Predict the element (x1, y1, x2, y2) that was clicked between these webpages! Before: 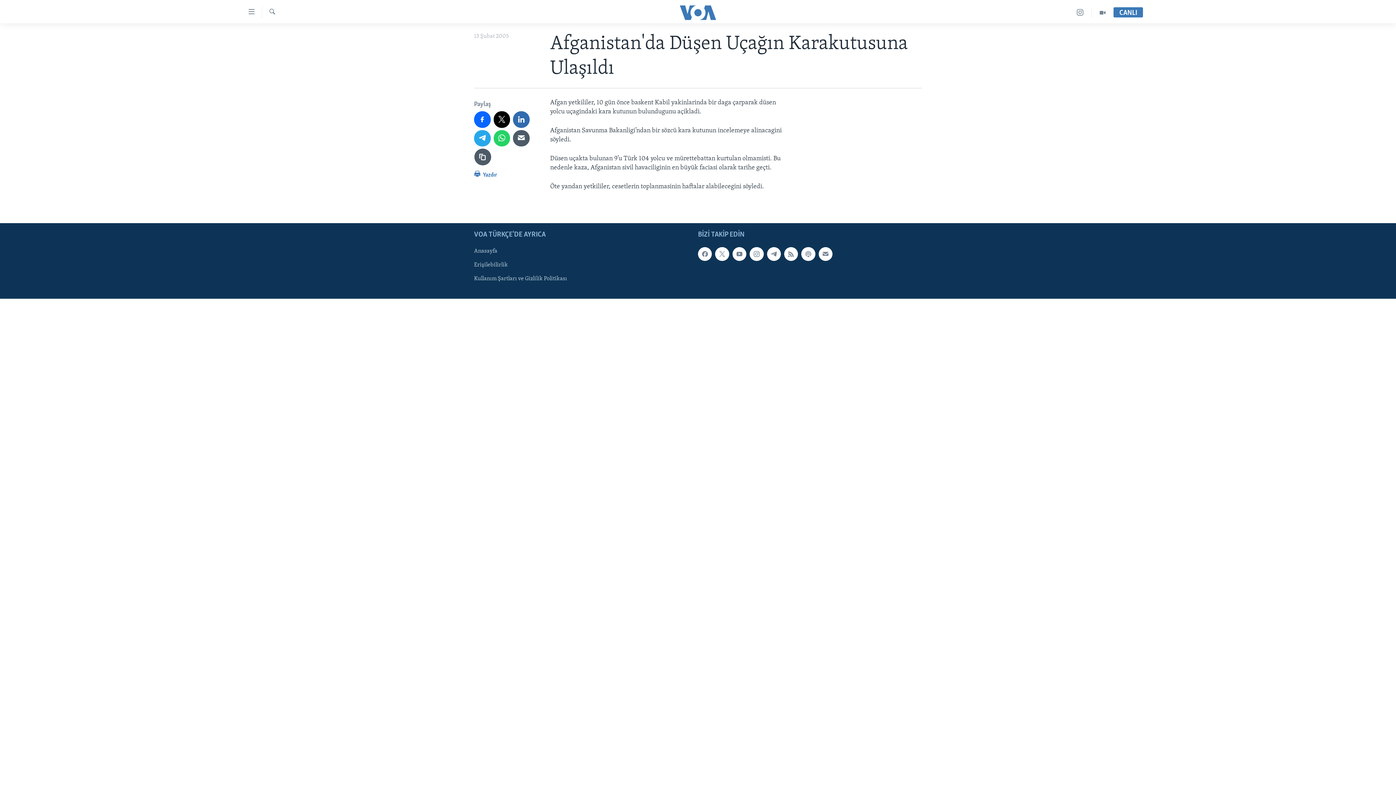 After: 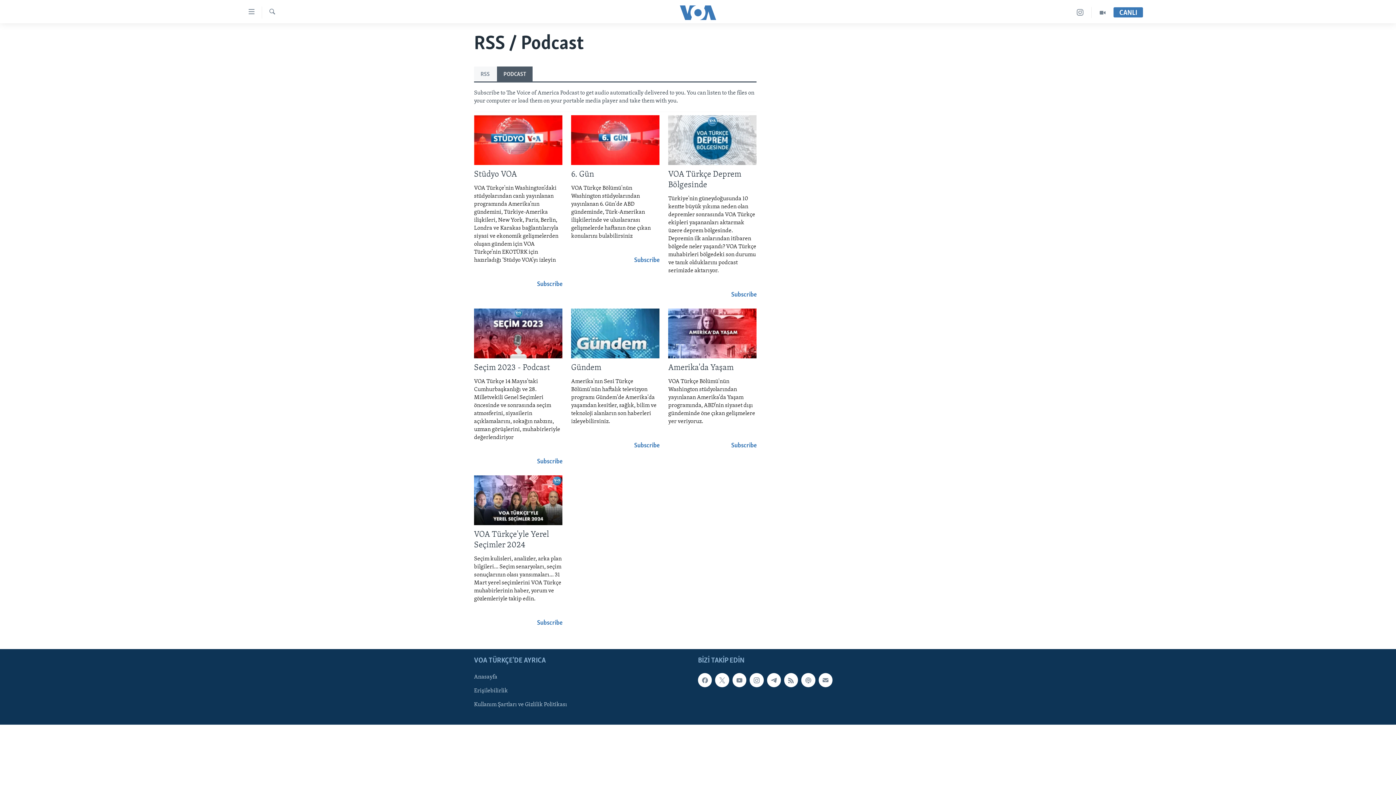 Action: bbox: (801, 247, 815, 261)